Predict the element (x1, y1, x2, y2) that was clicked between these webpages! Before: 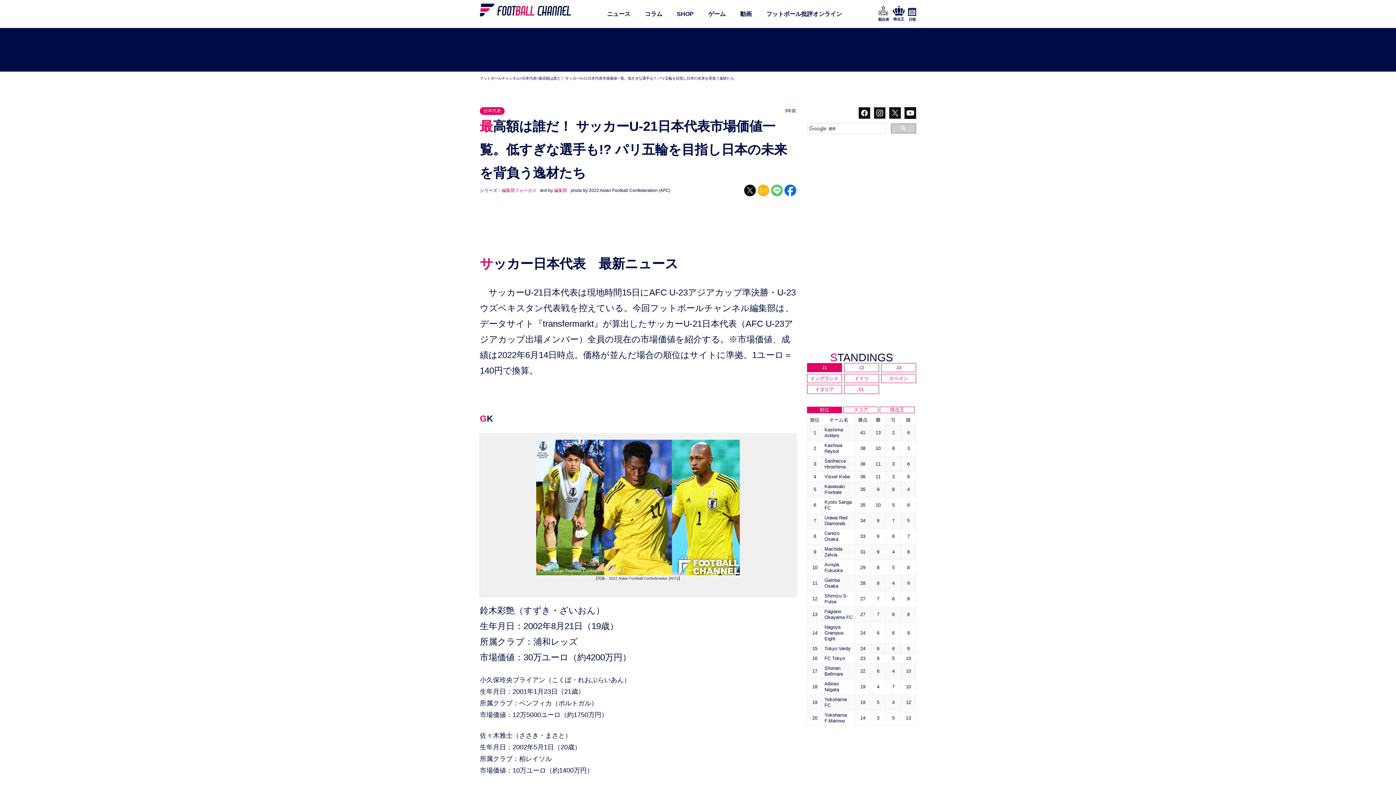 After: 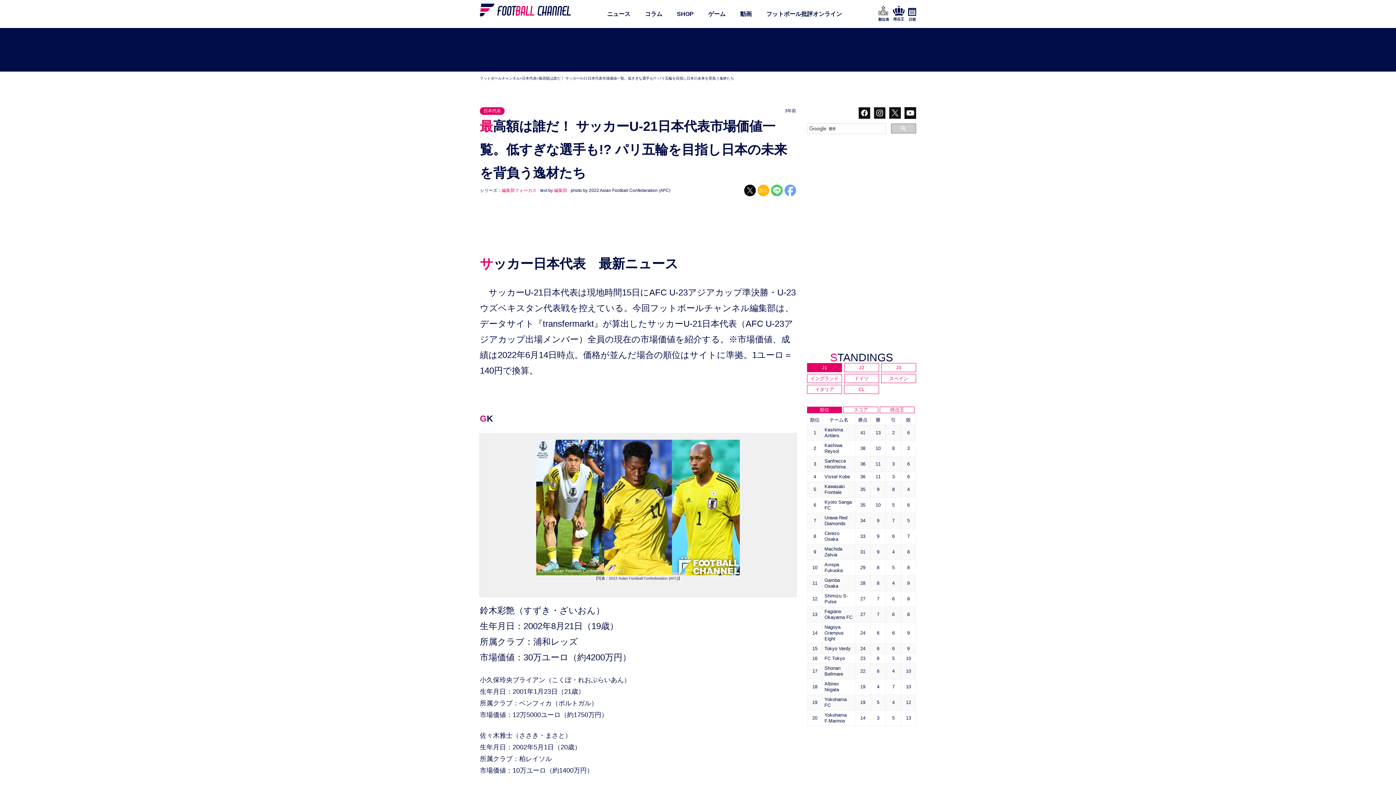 Action: bbox: (784, 184, 796, 196)